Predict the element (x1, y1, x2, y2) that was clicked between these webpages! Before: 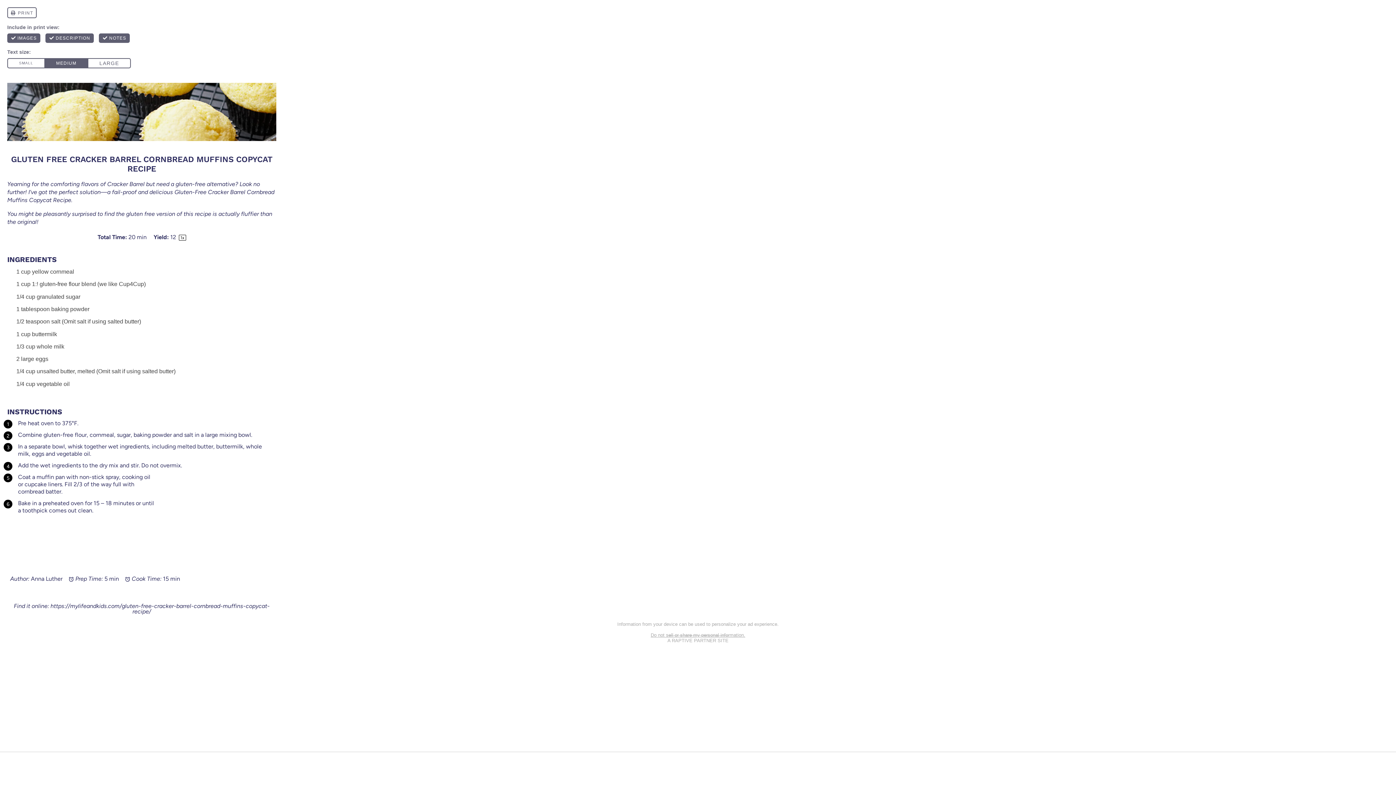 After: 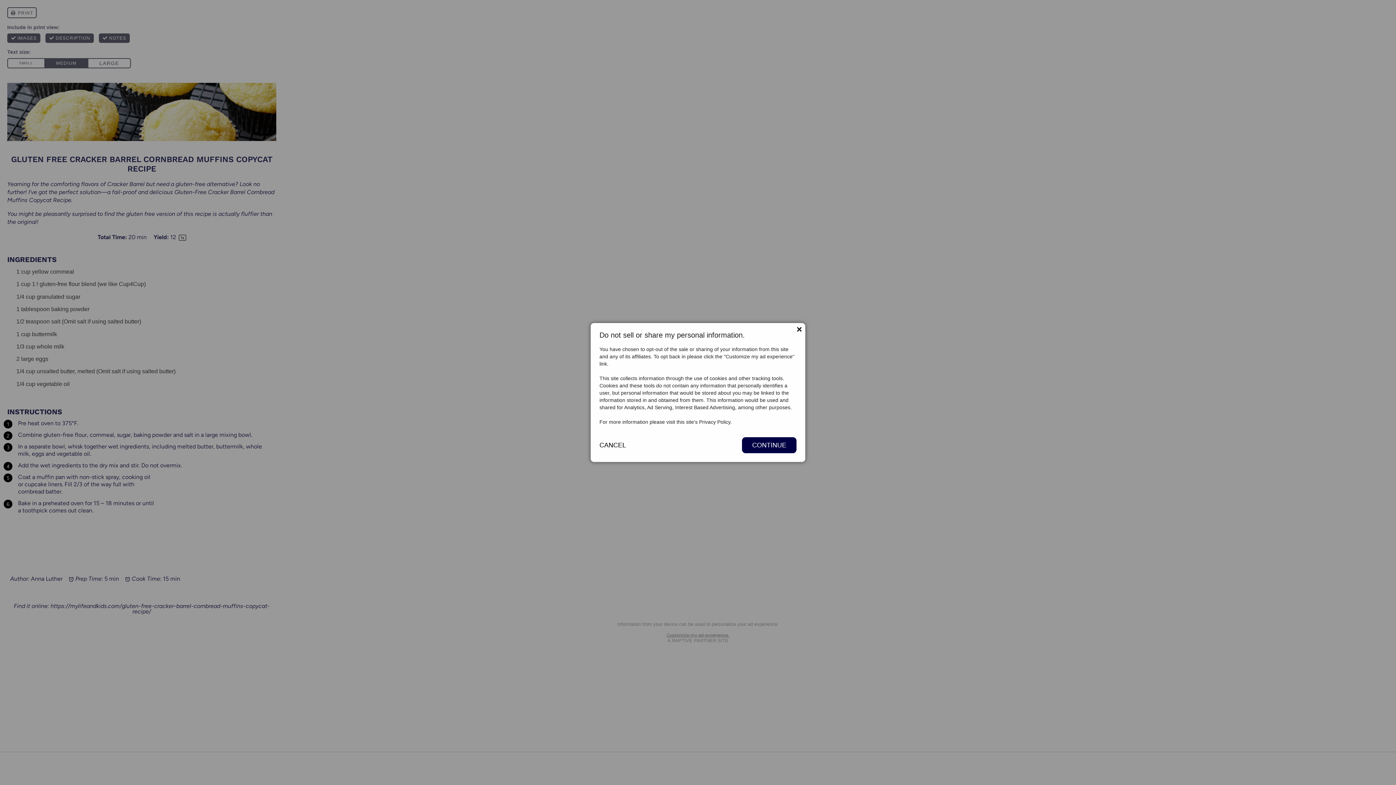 Action: label: Do not sell or share my personal information. bbox: (650, 644, 745, 649)